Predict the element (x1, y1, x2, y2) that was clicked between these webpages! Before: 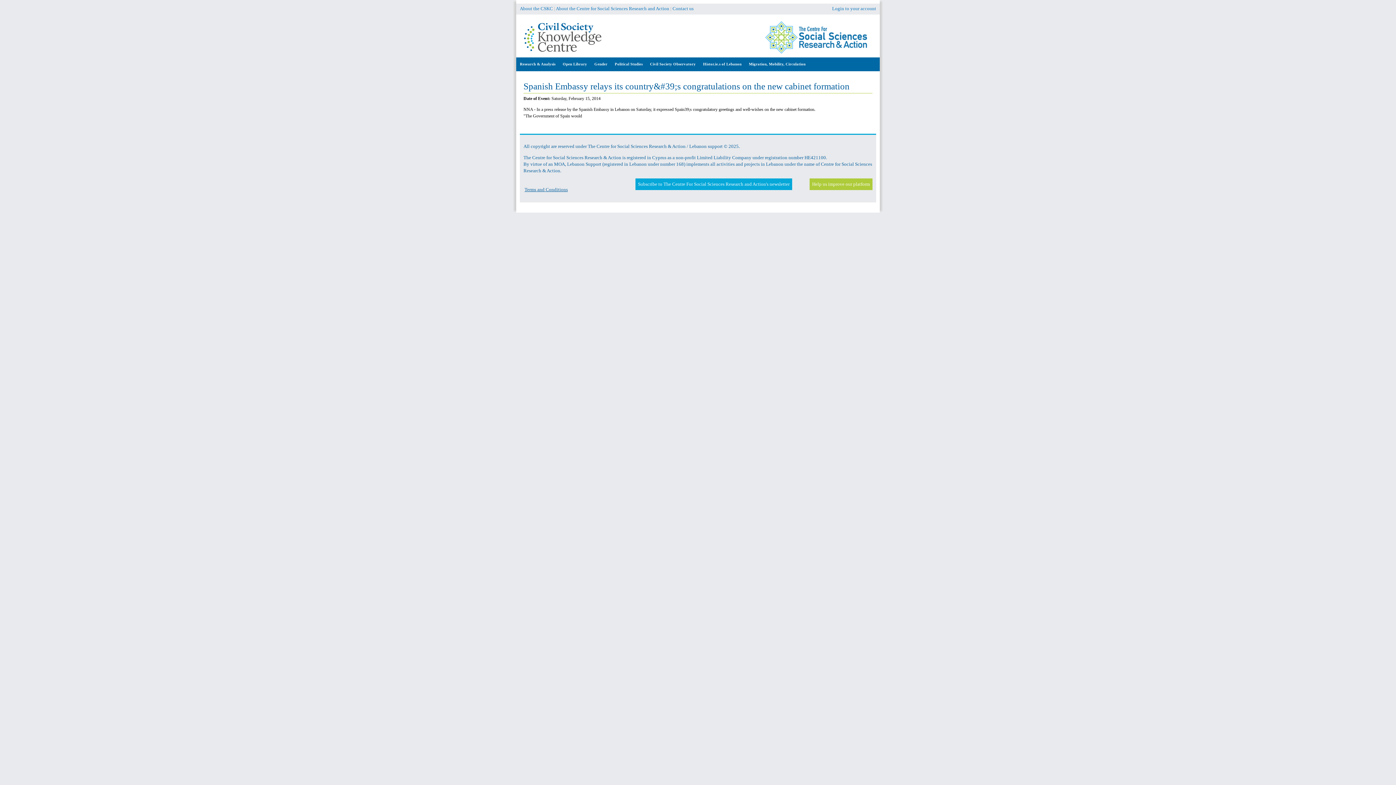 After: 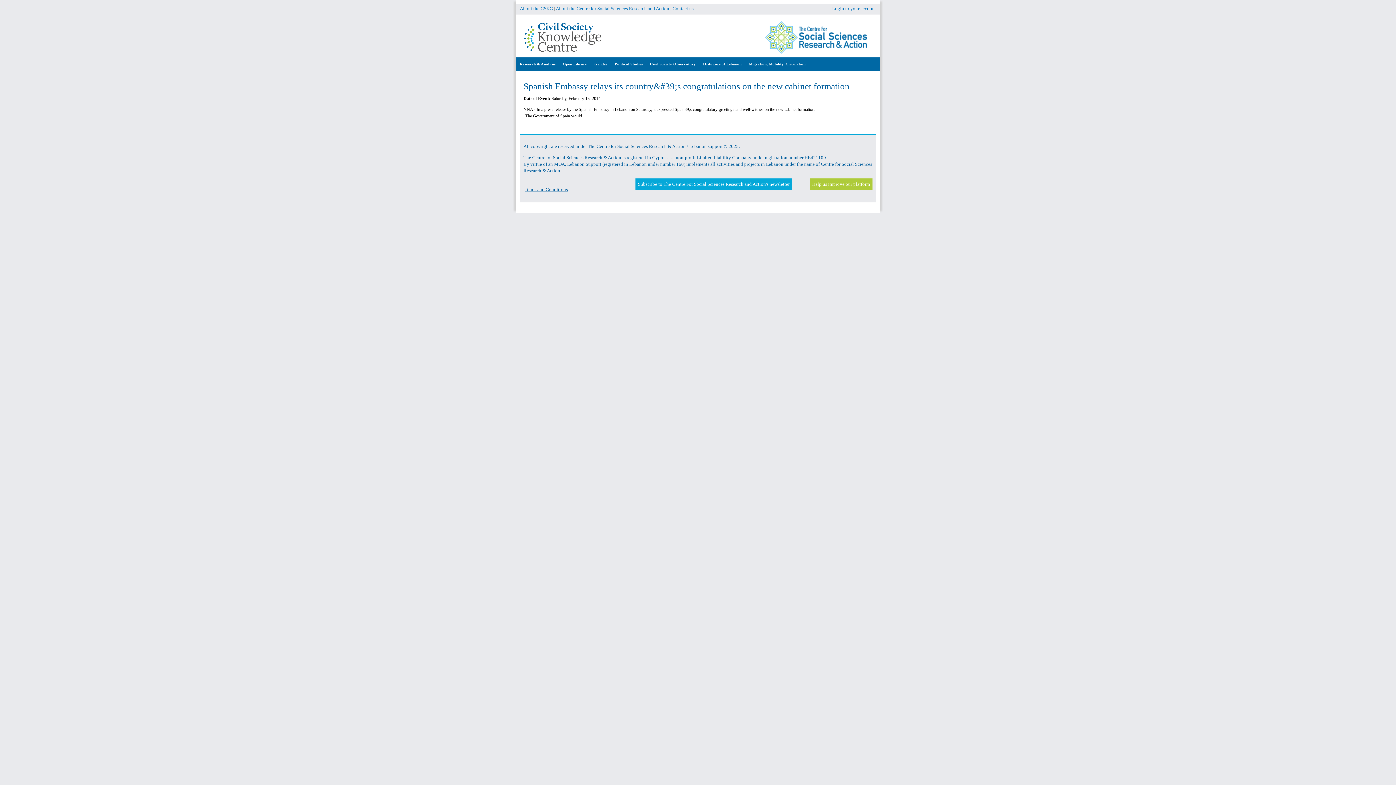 Action: bbox: (638, 181, 789, 186) label: Subscribe to The Centre For Social Sciences Research and Action's newsletter